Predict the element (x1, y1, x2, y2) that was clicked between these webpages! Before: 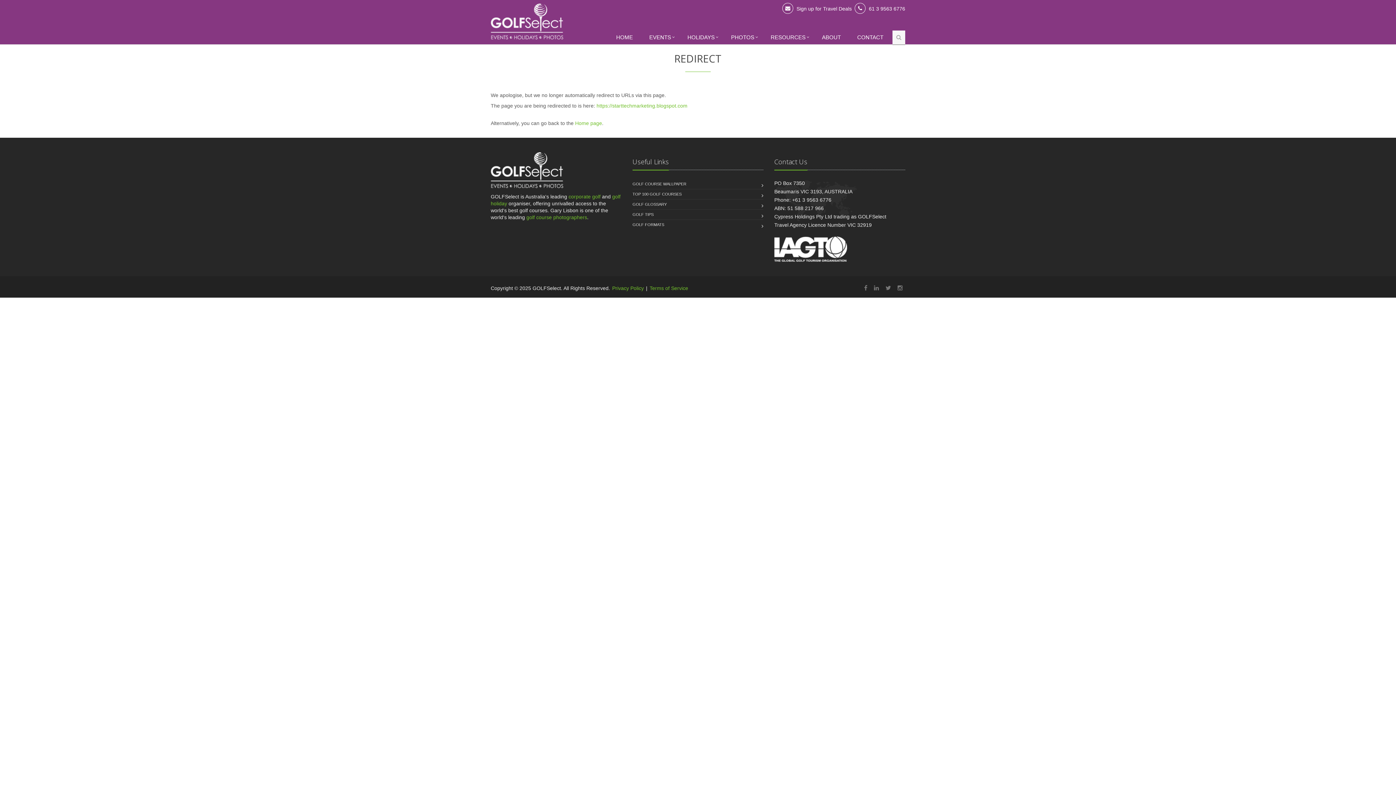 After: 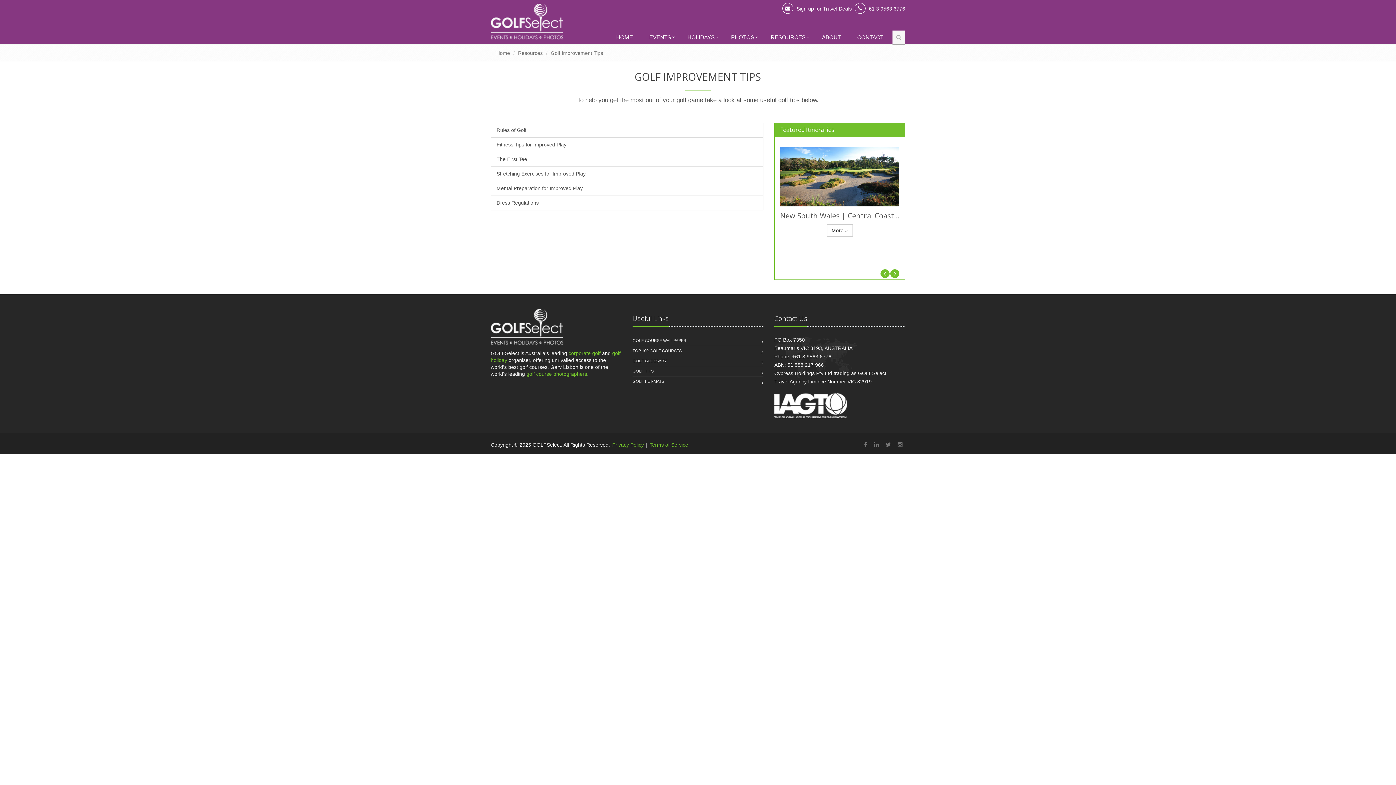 Action: bbox: (632, 209, 653, 219) label: GOLF TIPS